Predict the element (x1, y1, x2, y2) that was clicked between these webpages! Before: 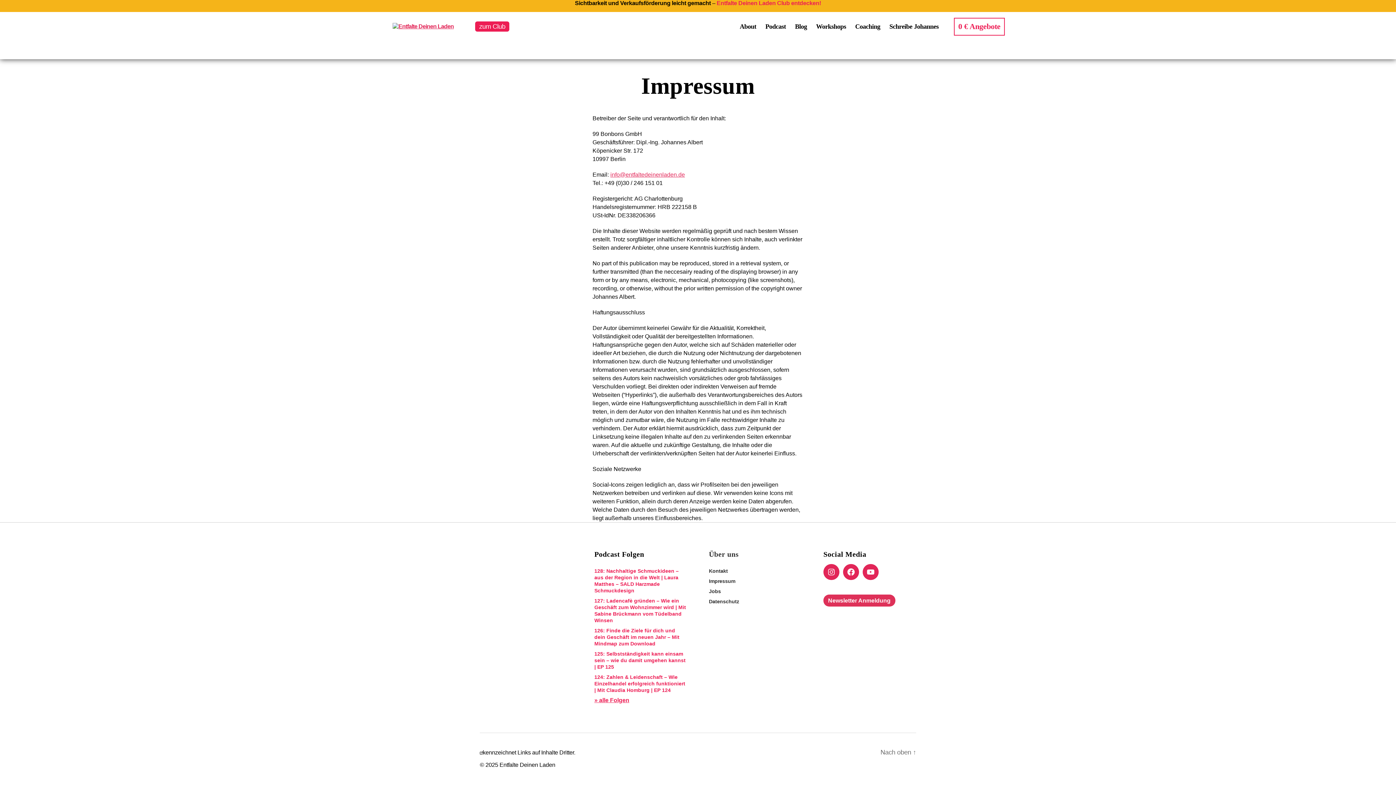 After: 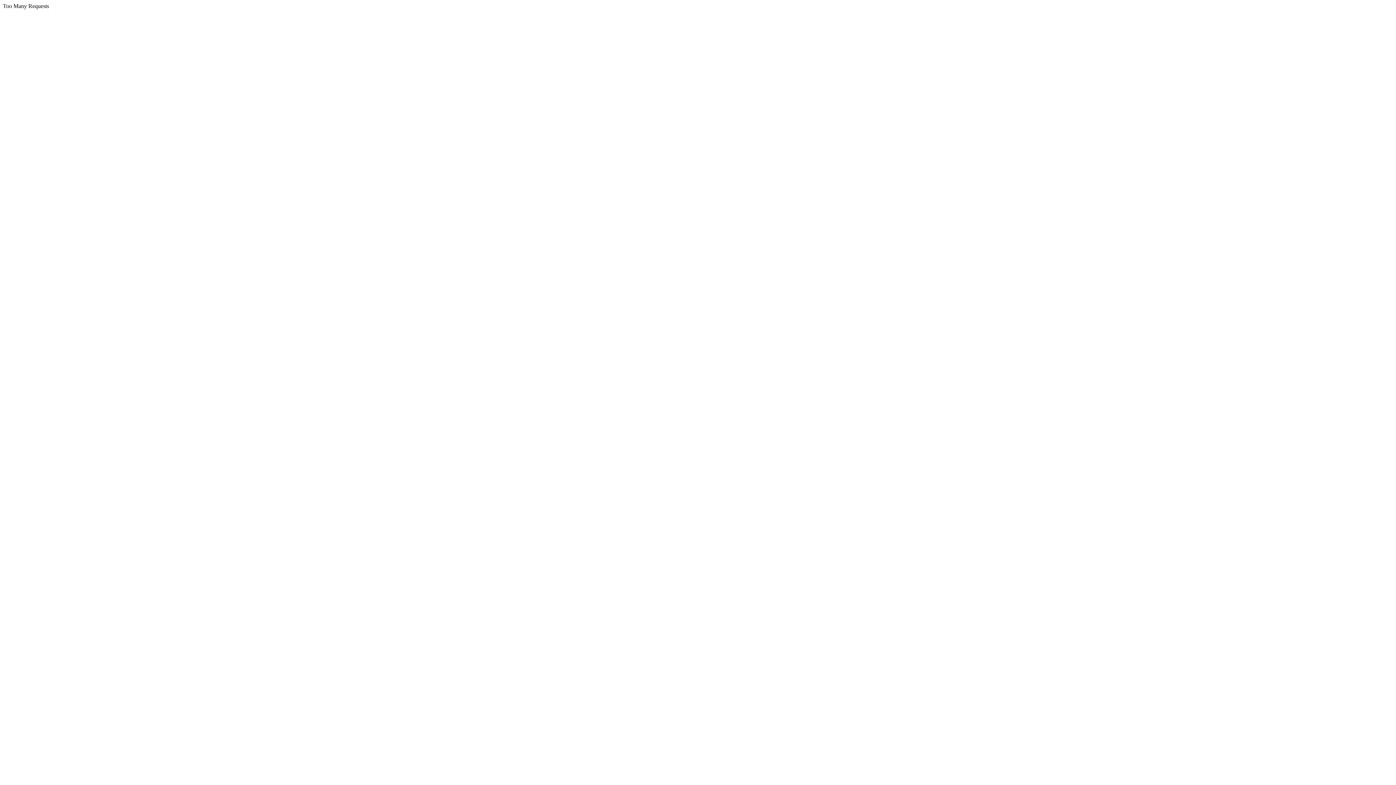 Action: bbox: (816, 22, 846, 30) label: Workshops